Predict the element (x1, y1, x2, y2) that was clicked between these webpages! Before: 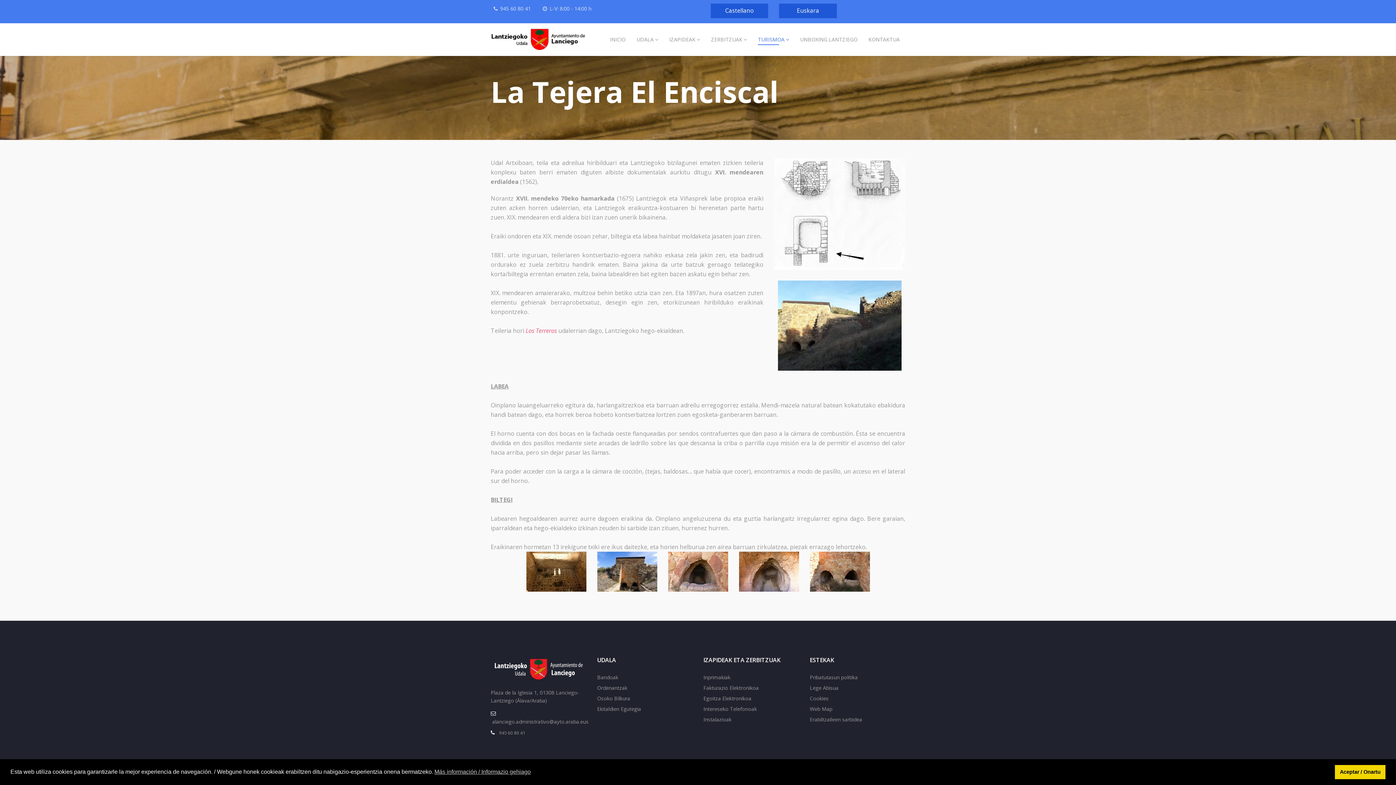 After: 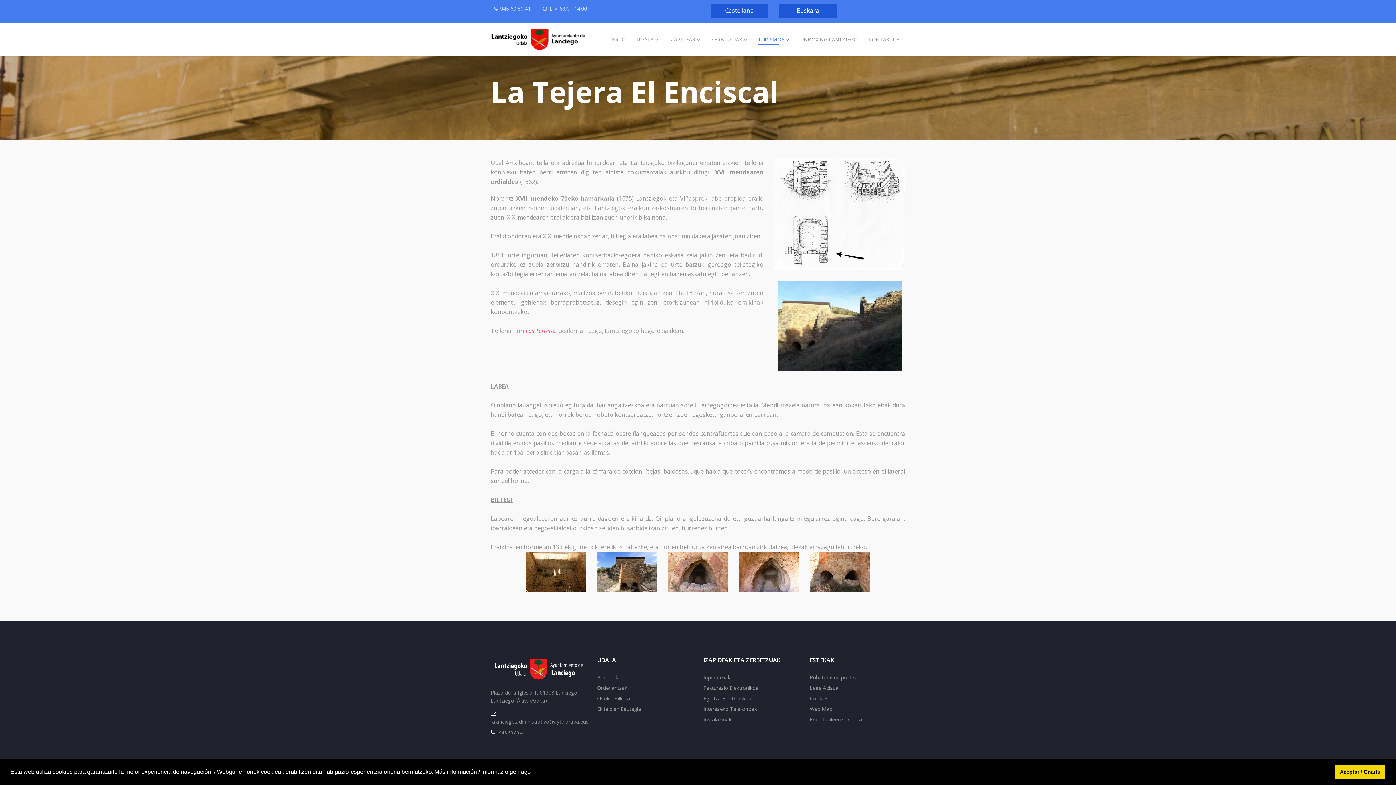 Action: bbox: (433, 766, 532, 777) label: learn more about cookies